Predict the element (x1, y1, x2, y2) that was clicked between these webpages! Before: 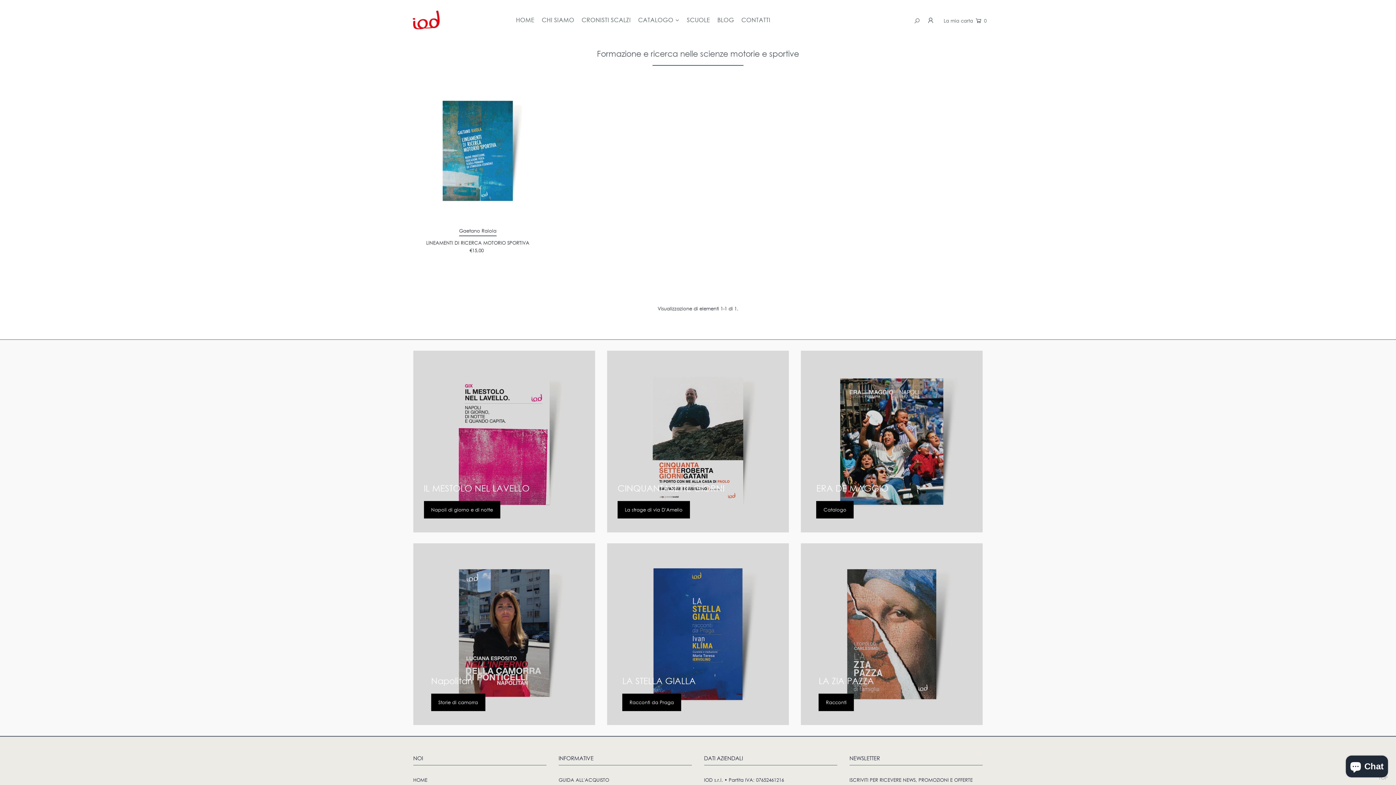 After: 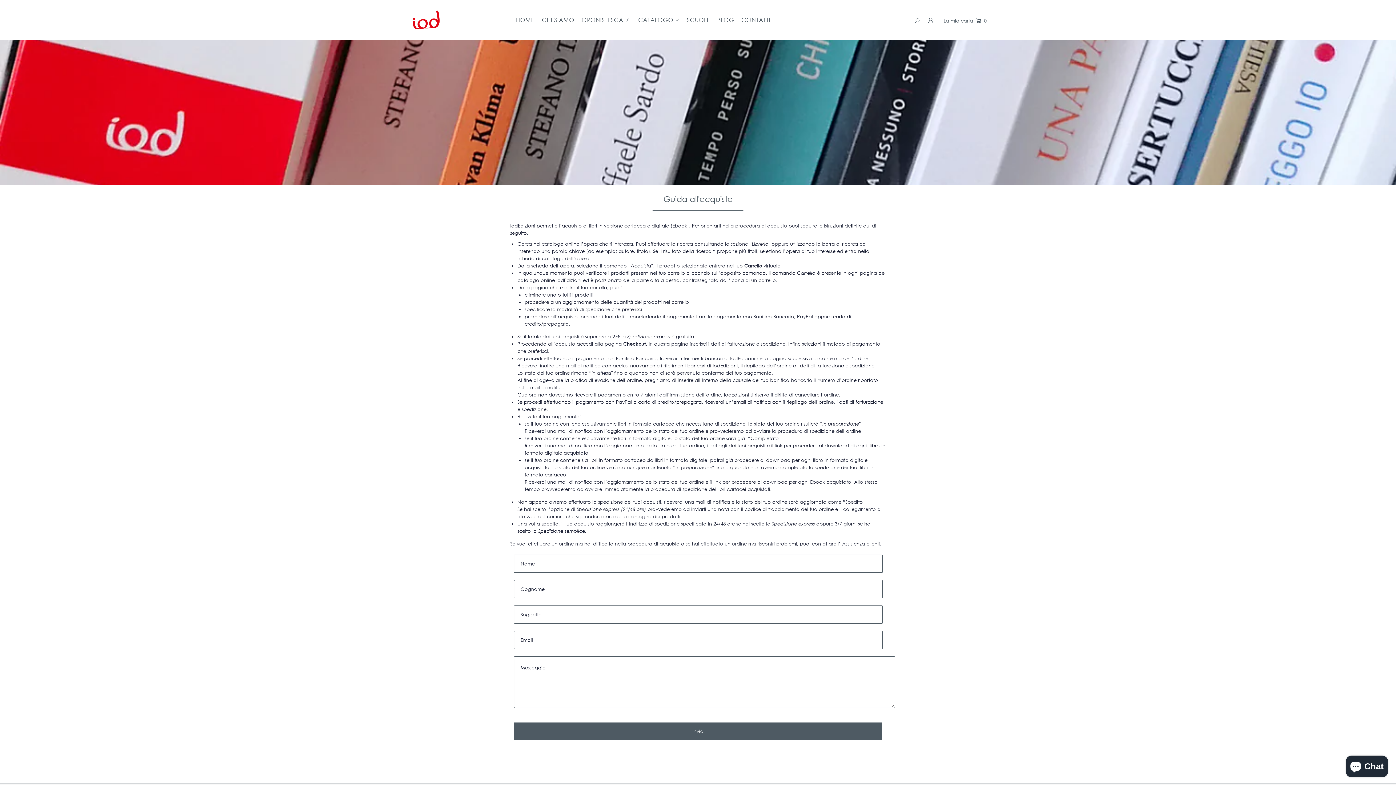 Action: label: GUIDA ALL'ACQUISTO bbox: (558, 777, 609, 783)